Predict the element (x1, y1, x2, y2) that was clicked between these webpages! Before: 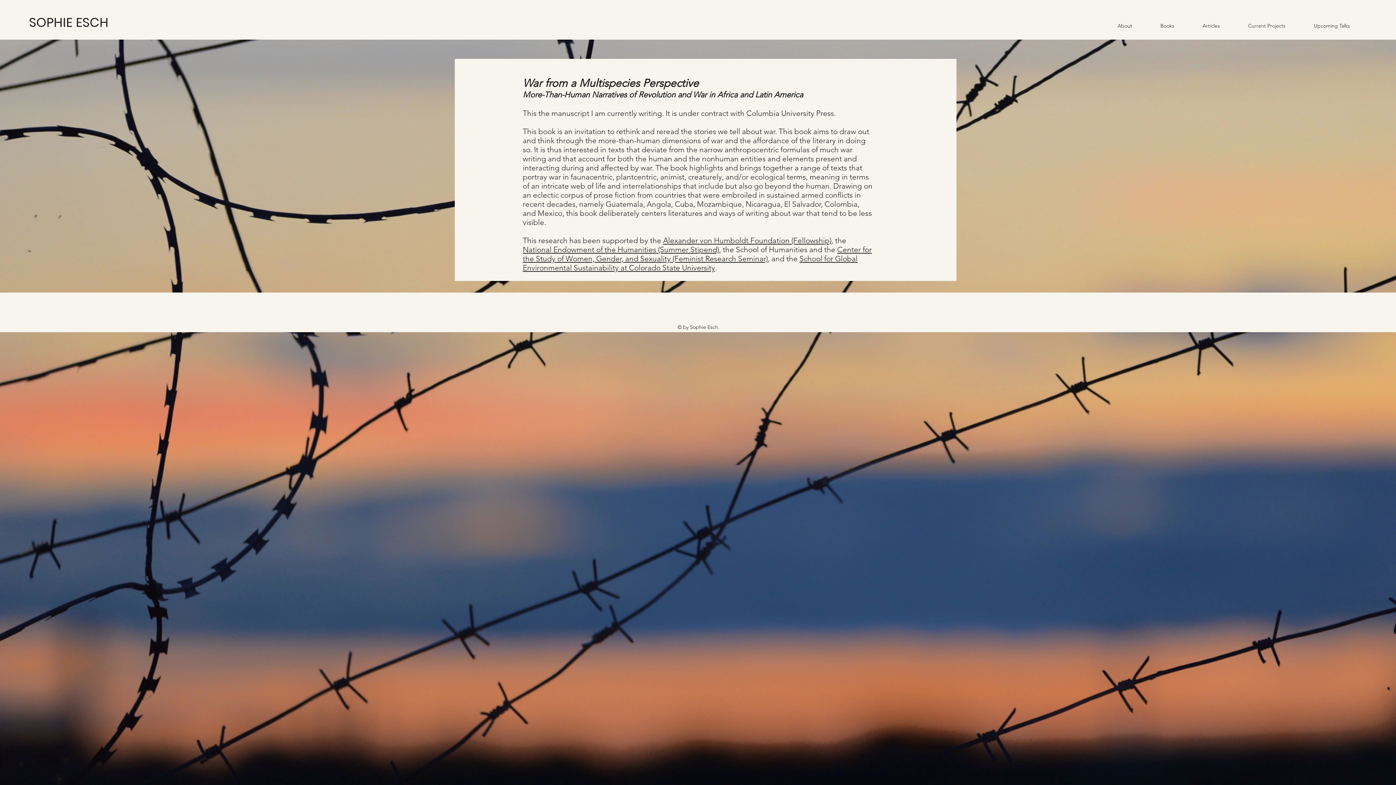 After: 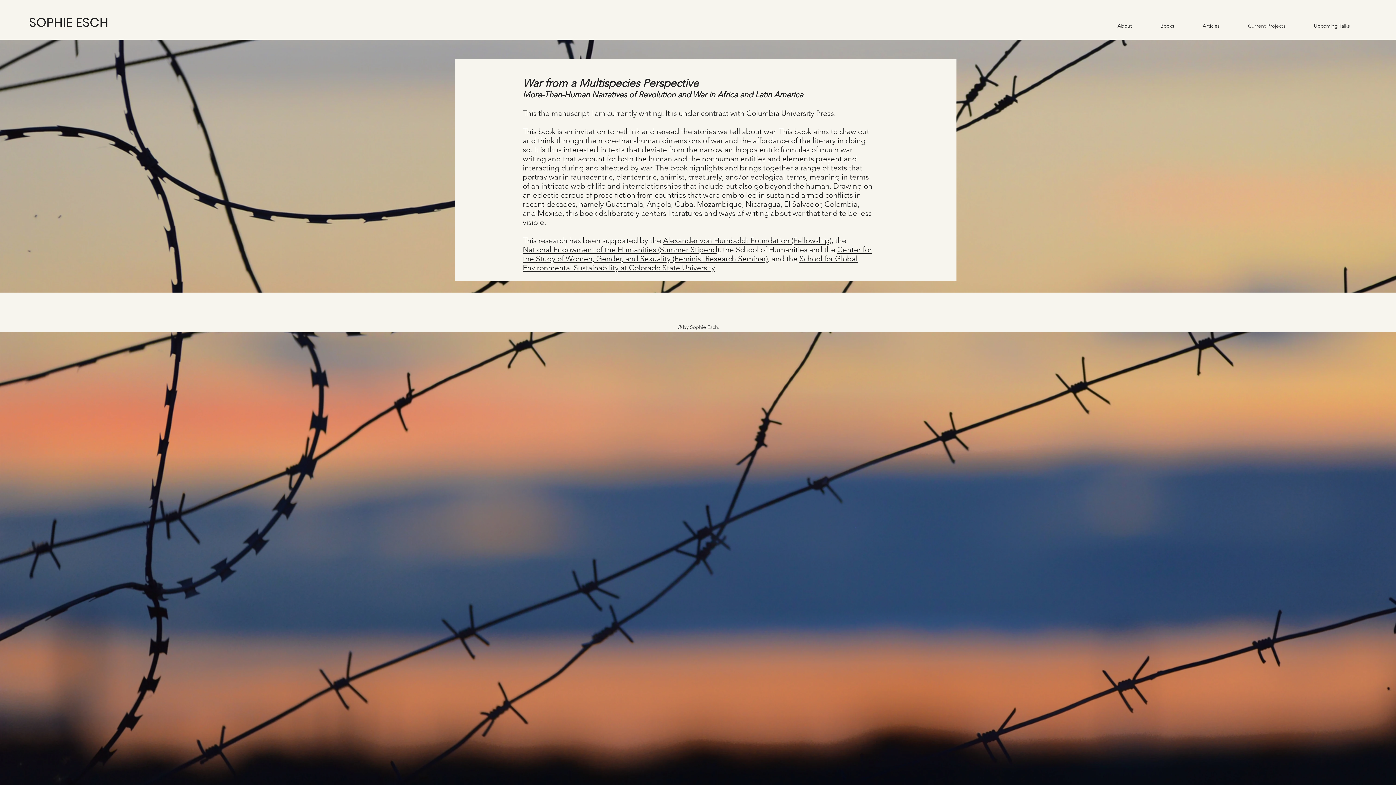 Action: label: National Endowment of the Humanities (Summer Stipend) bbox: (522, 245, 719, 254)